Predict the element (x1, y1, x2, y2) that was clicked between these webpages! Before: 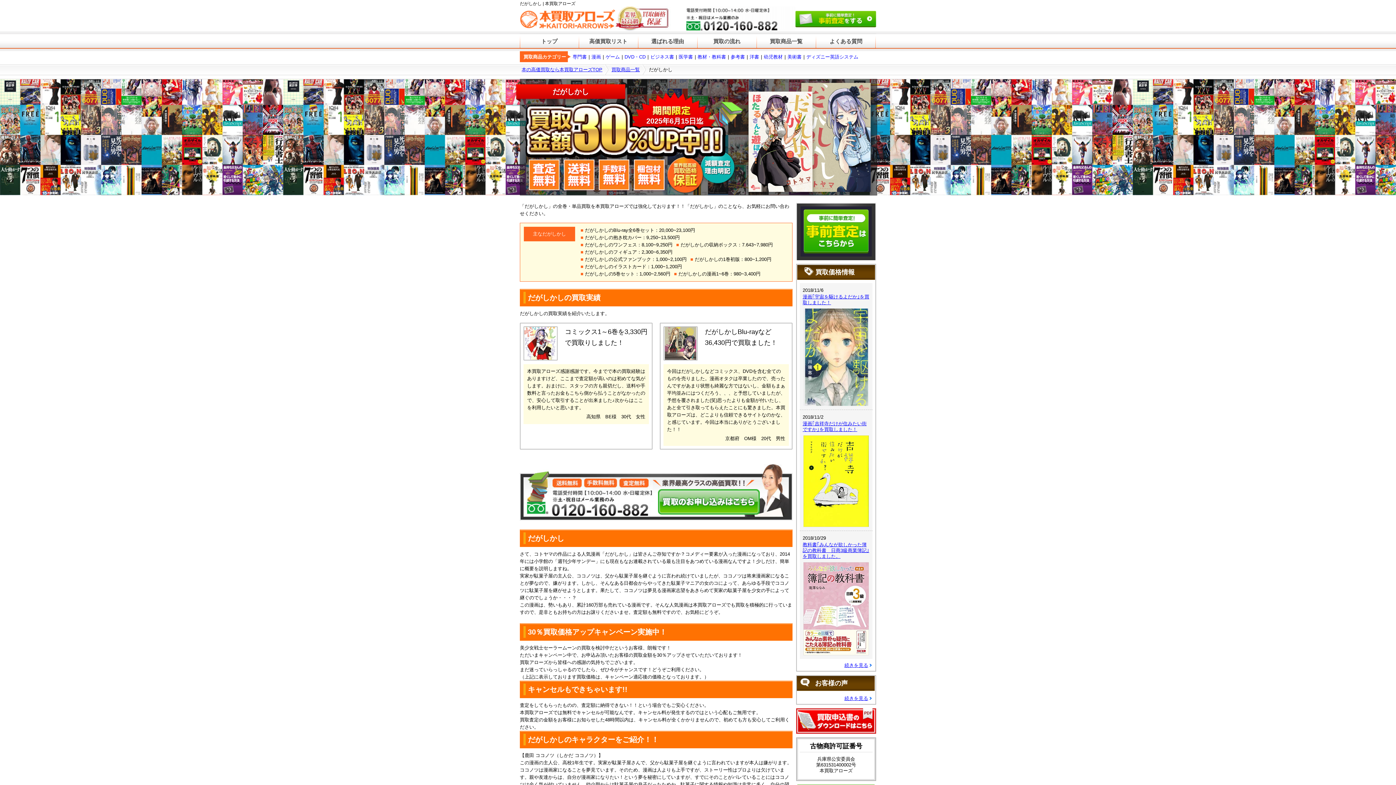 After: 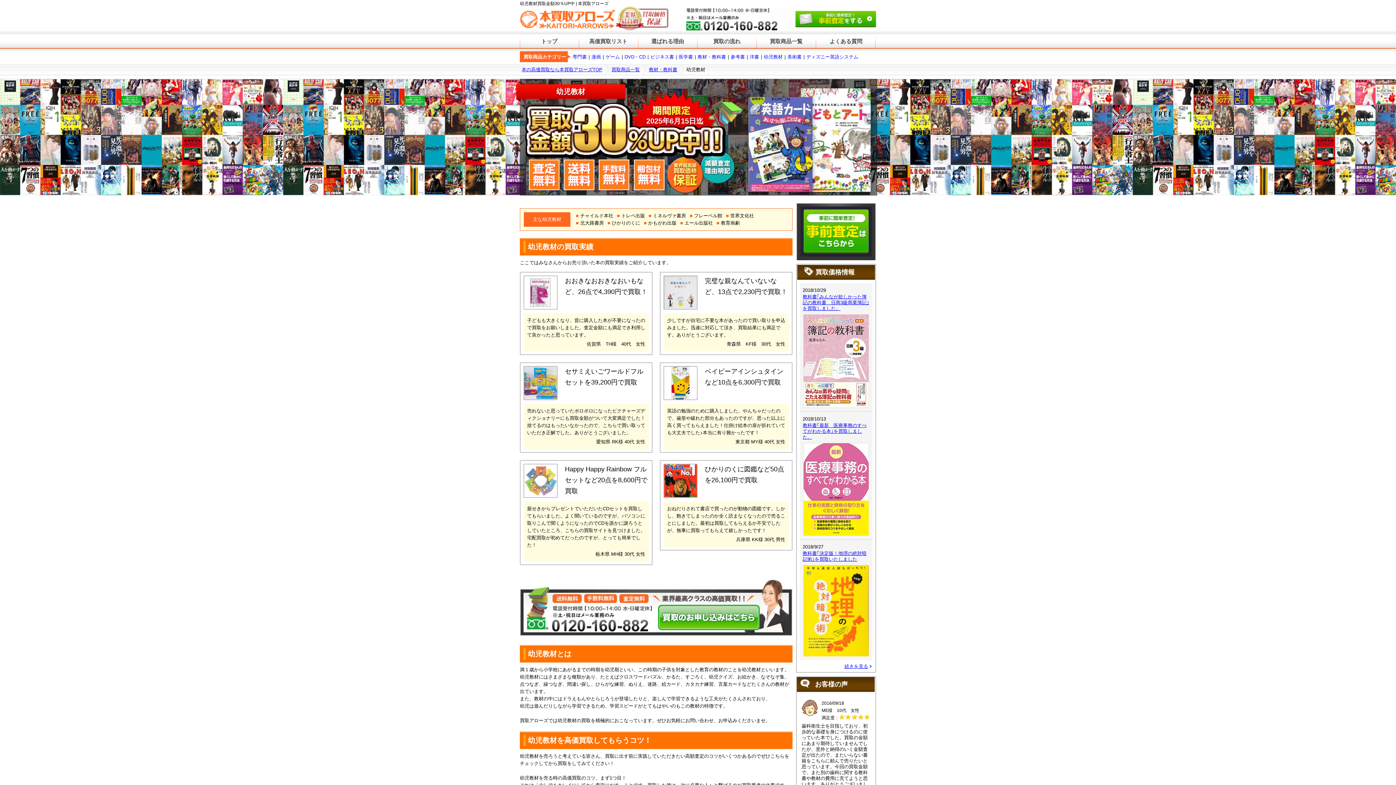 Action: bbox: (764, 54, 782, 59) label: 幼児教材